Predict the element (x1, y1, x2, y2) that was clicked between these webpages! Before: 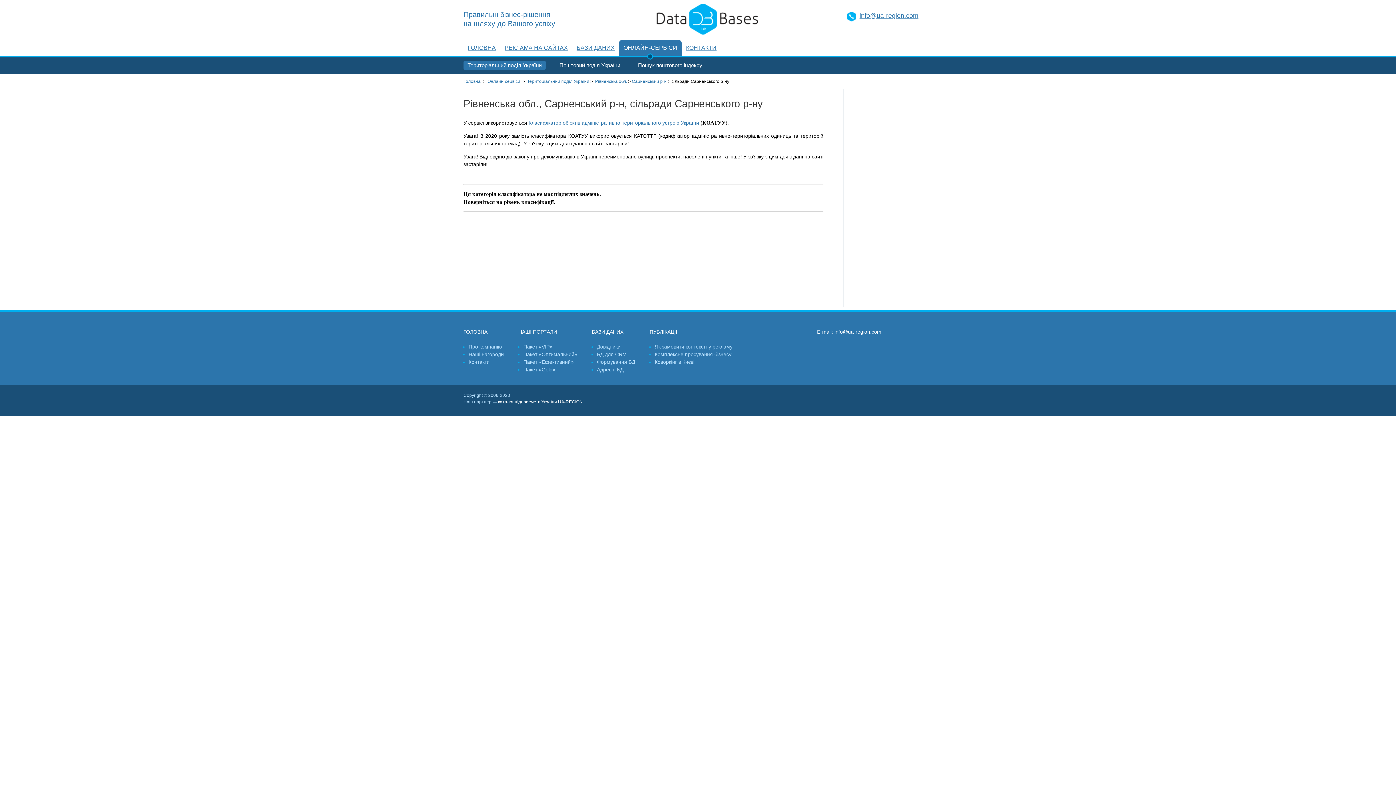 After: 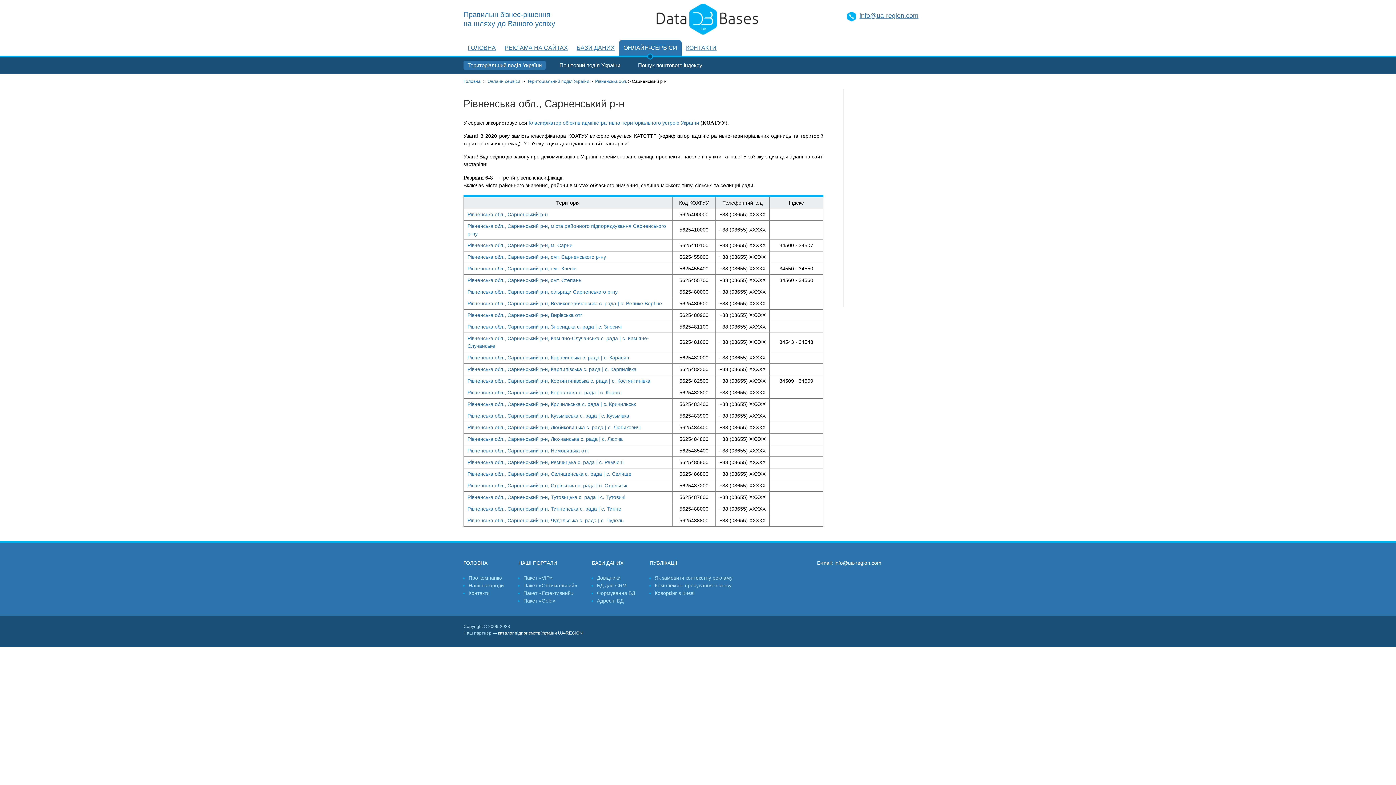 Action: bbox: (632, 78, 666, 84) label: Сарненський р-н